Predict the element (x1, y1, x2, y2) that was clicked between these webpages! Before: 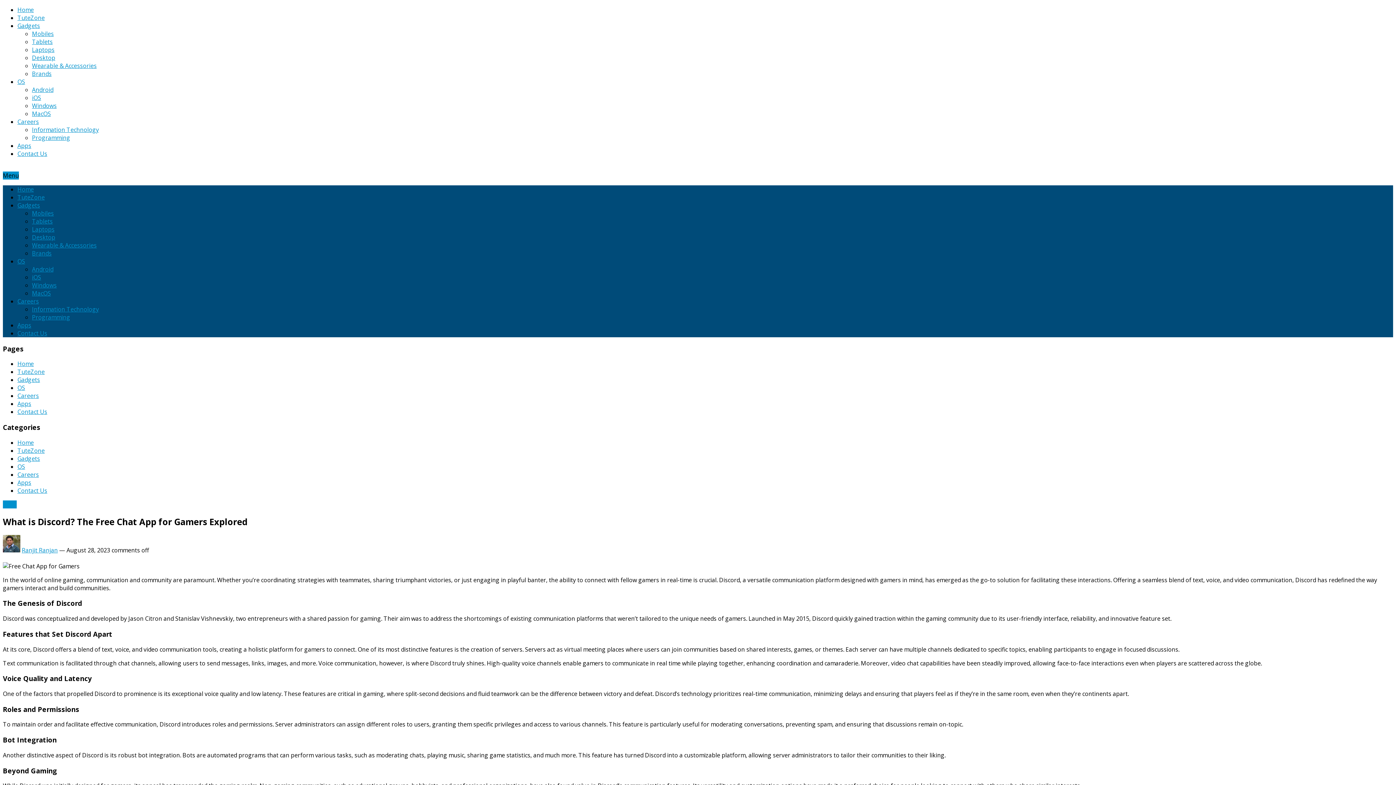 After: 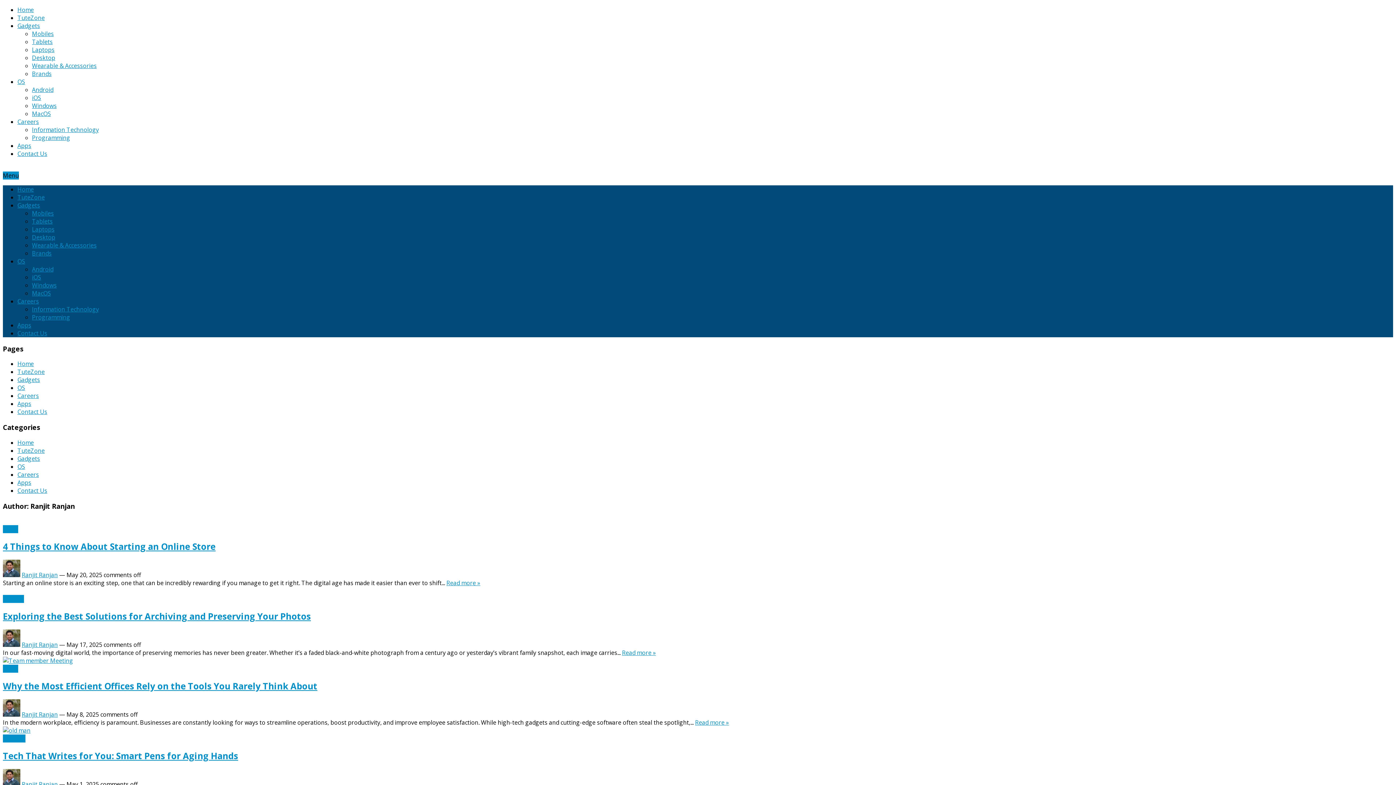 Action: bbox: (2, 546, 20, 554)